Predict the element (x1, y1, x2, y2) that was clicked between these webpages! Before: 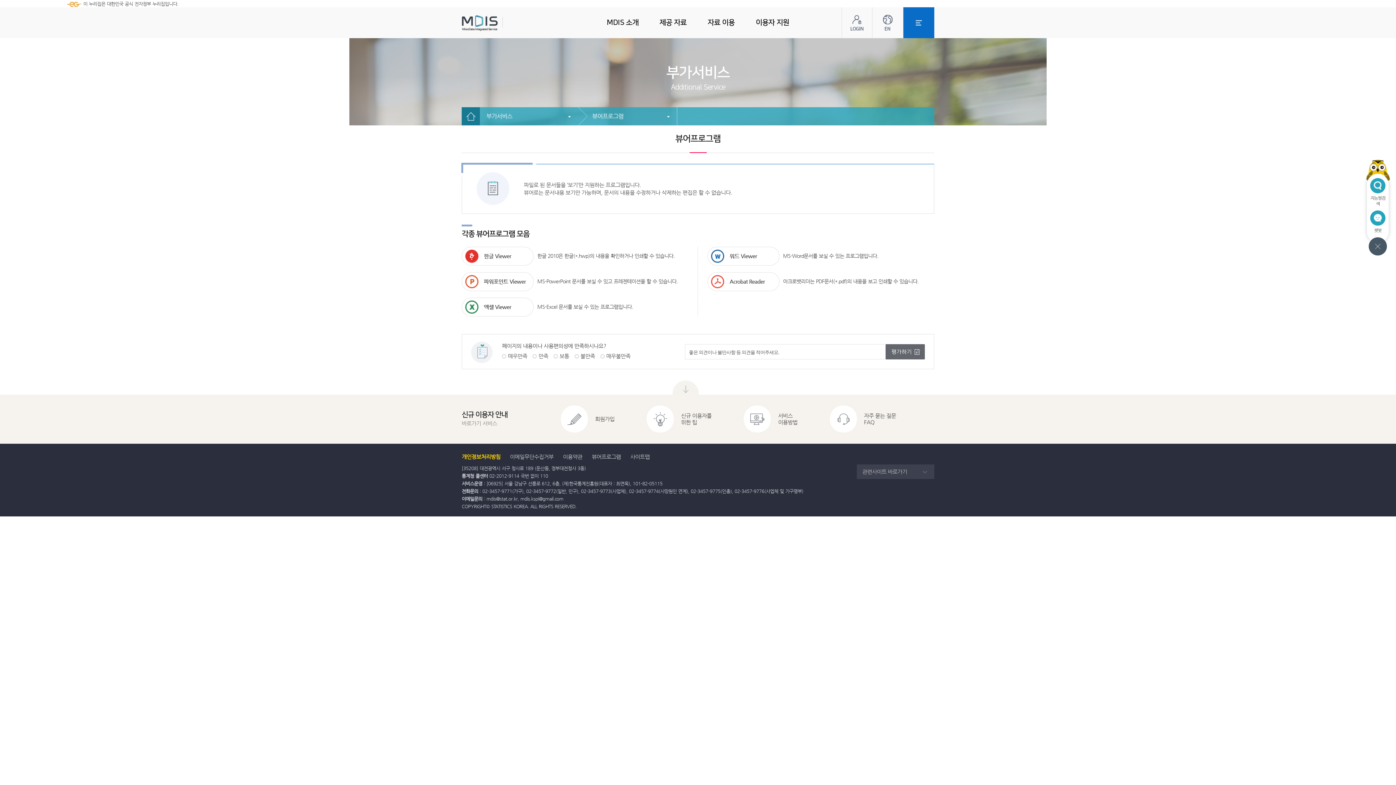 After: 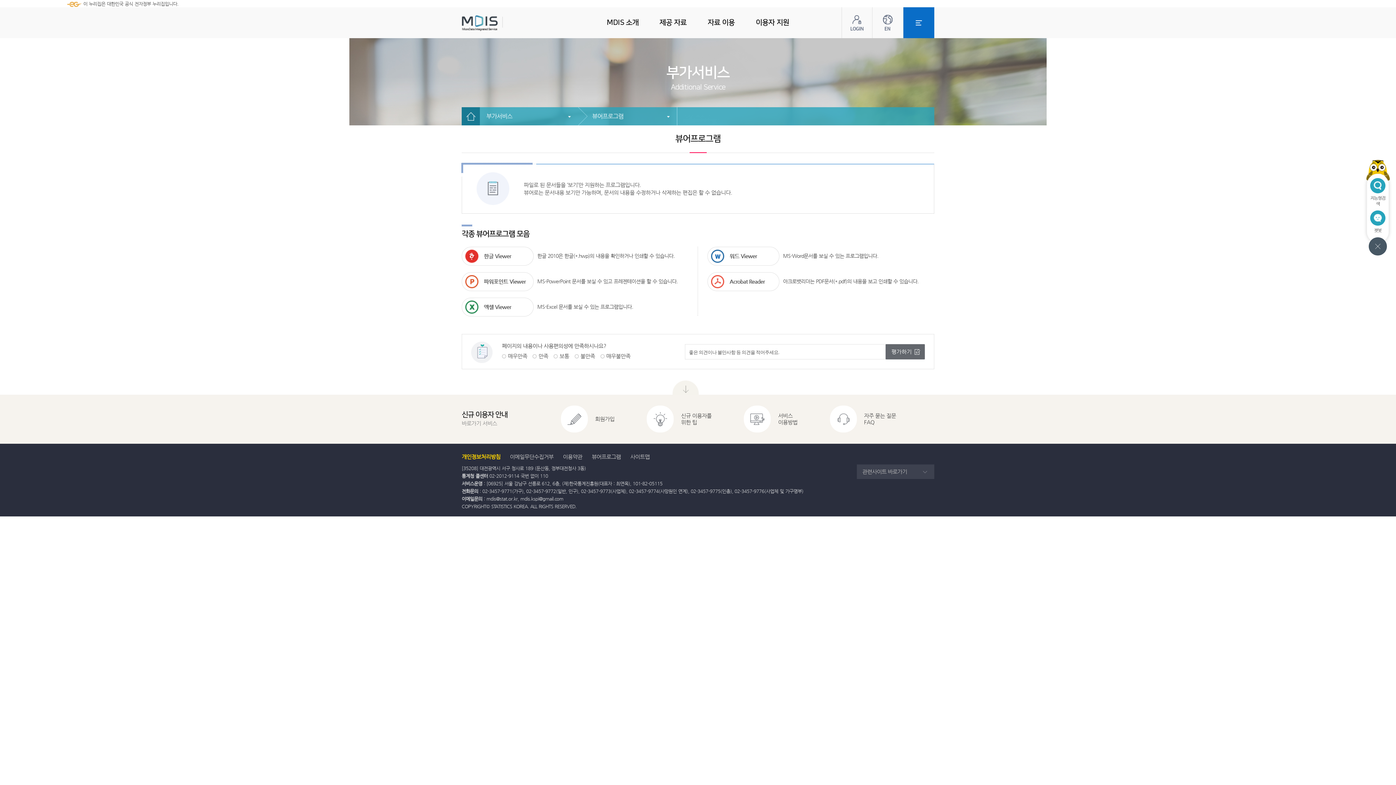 Action: bbox: (461, 272, 533, 291) label: 파워포인트 Viewer